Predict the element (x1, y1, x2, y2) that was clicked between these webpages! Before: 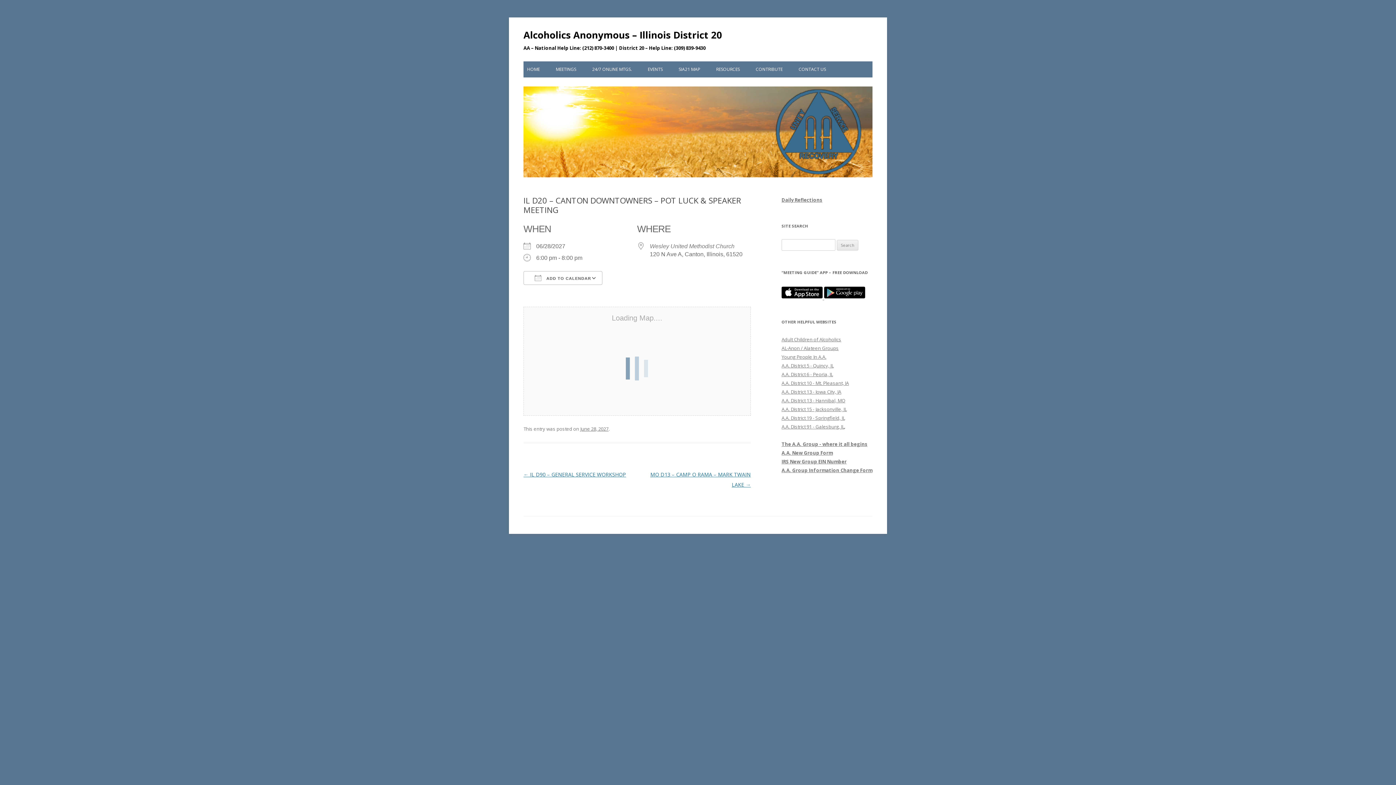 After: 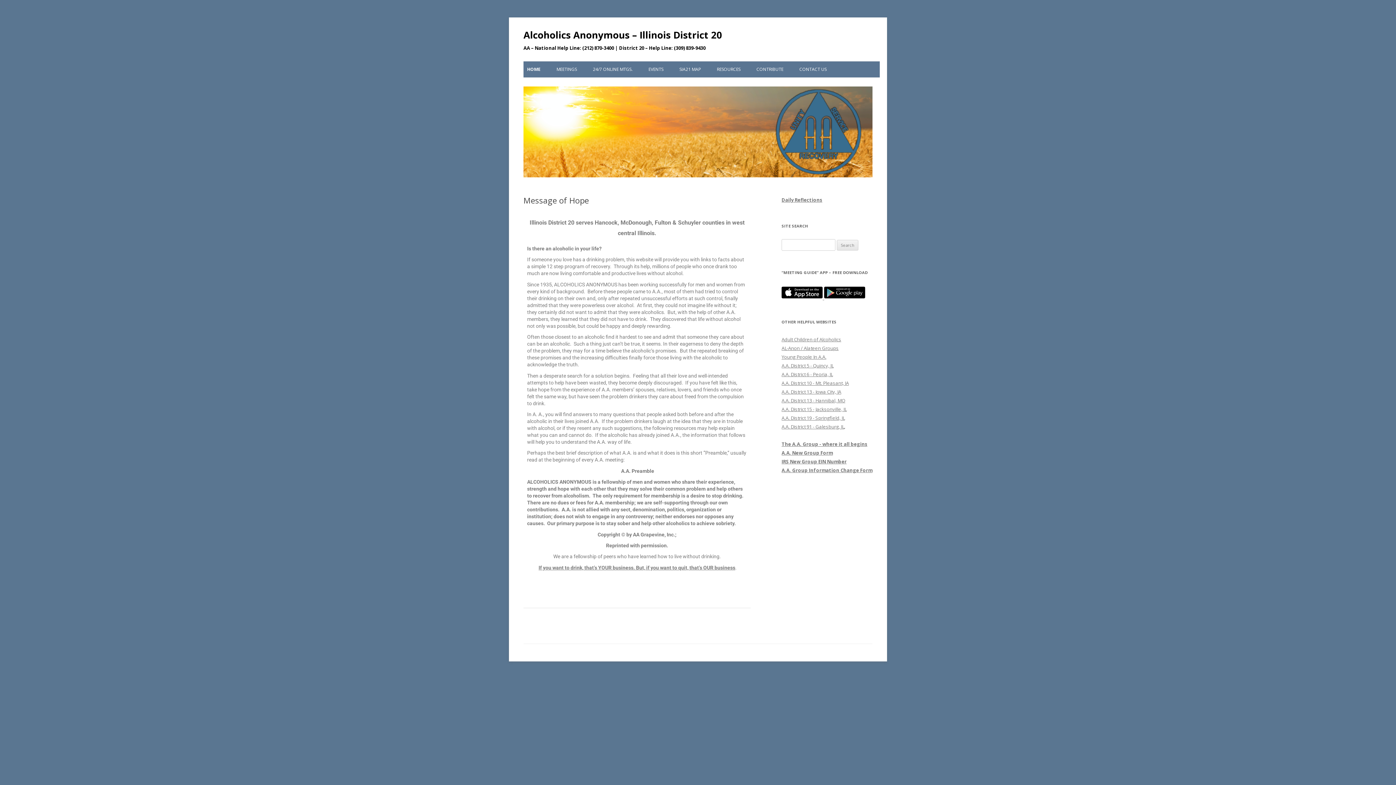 Action: label: HOME bbox: (527, 61, 540, 77)